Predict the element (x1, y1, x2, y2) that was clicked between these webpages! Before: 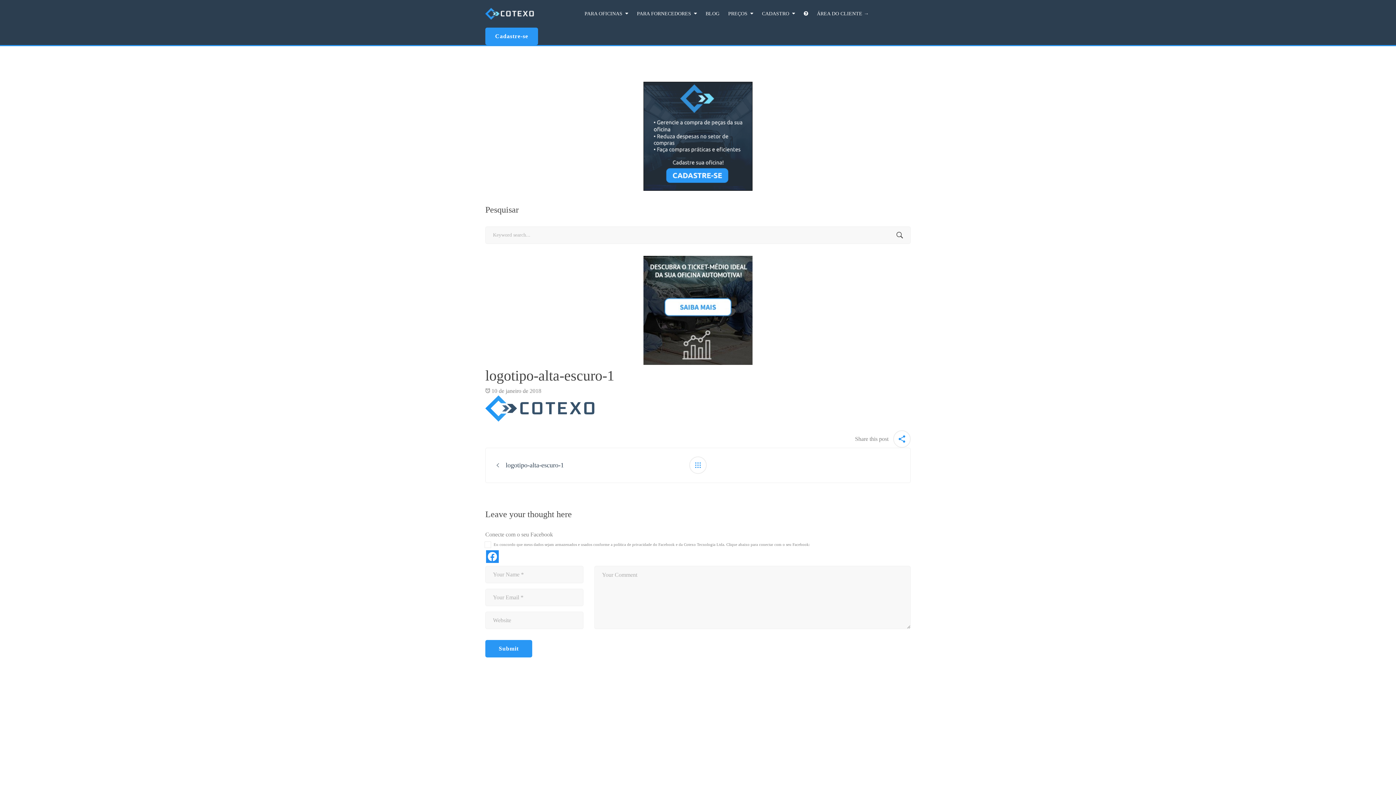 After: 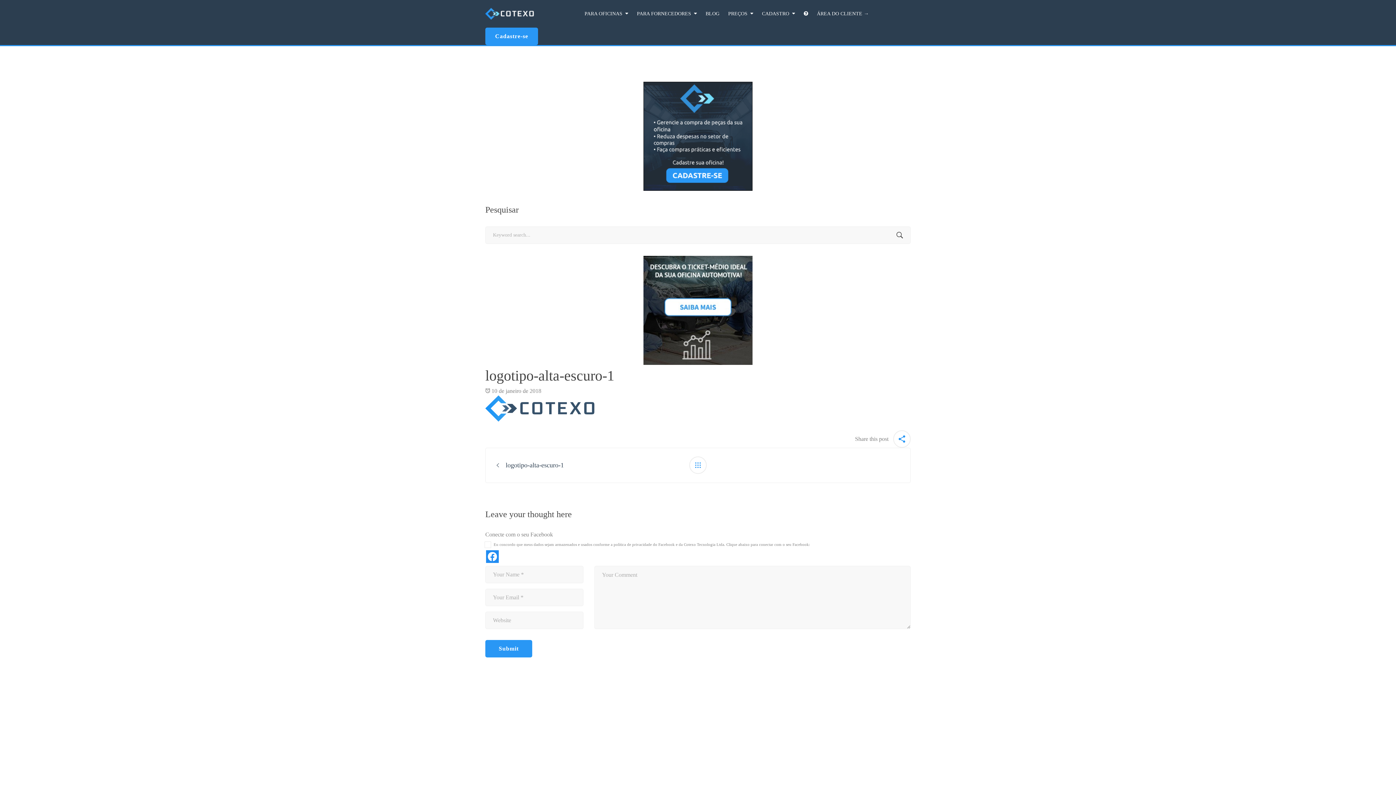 Action: bbox: (485, 256, 910, 365)